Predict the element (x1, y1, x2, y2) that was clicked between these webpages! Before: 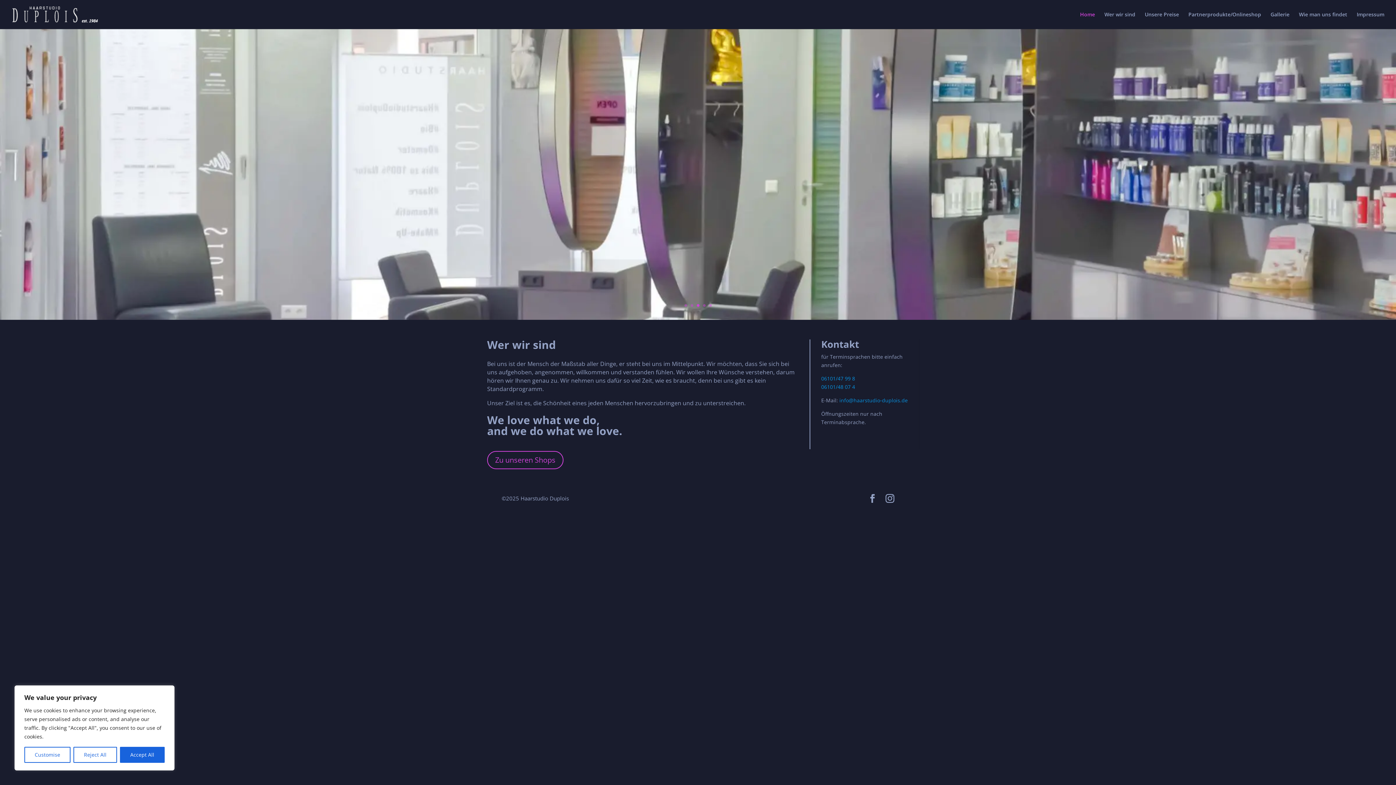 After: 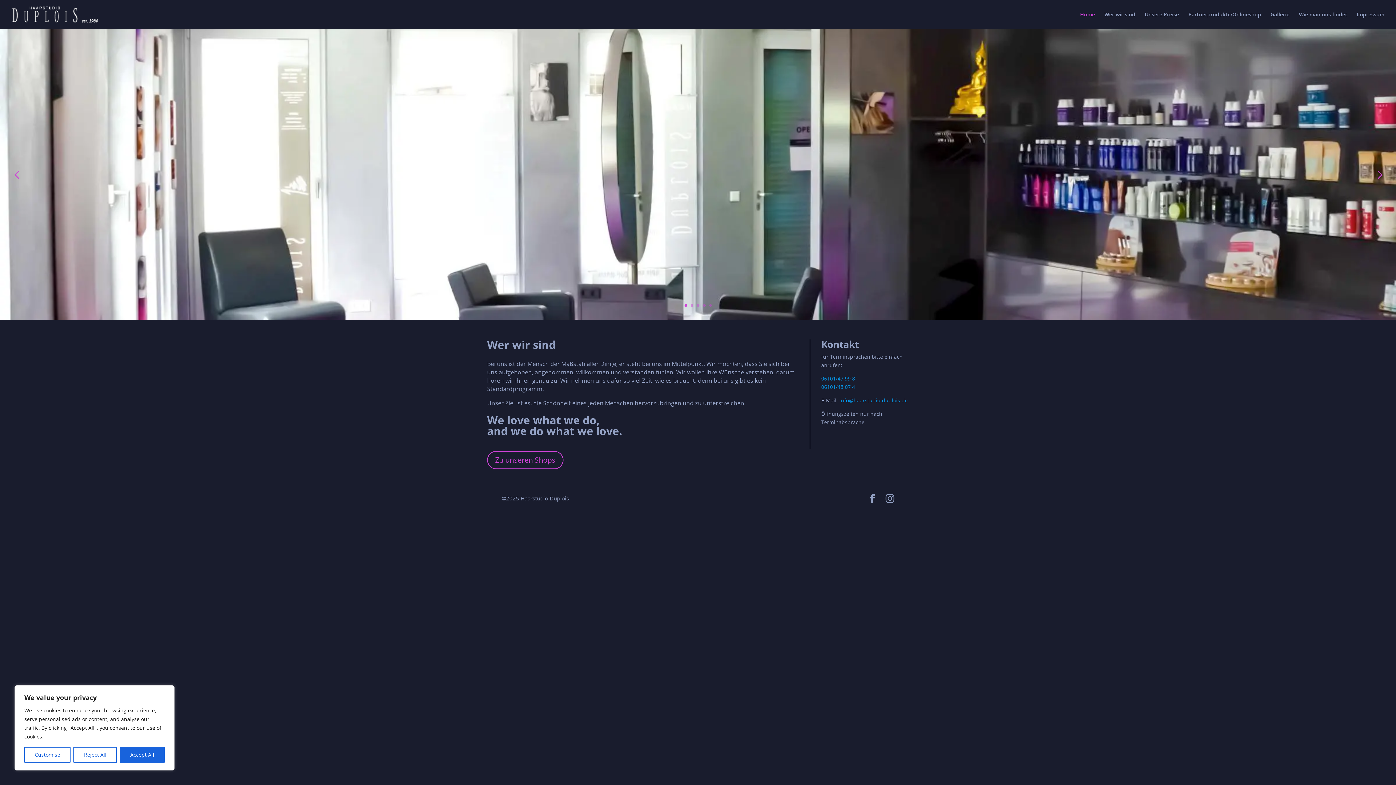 Action: bbox: (684, 304, 687, 306) label: 1